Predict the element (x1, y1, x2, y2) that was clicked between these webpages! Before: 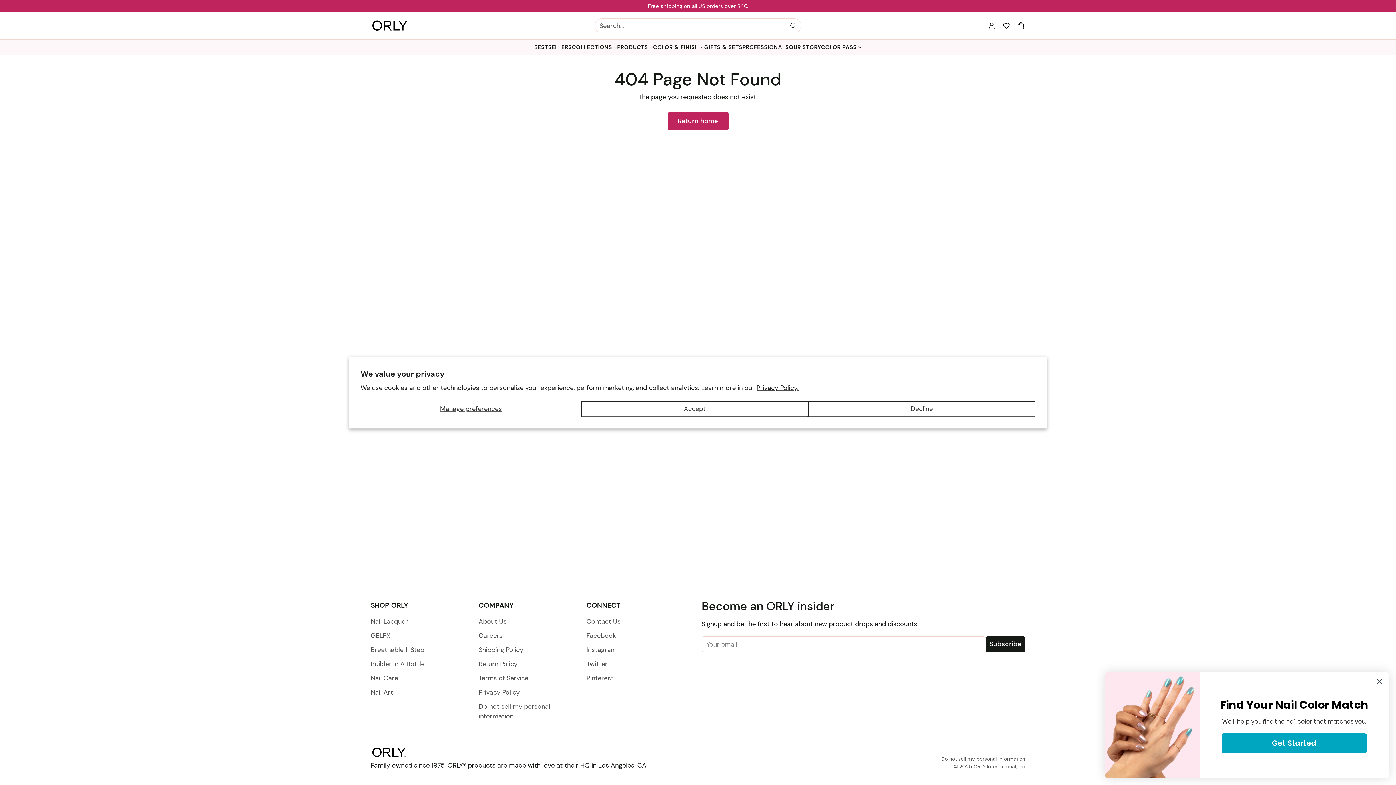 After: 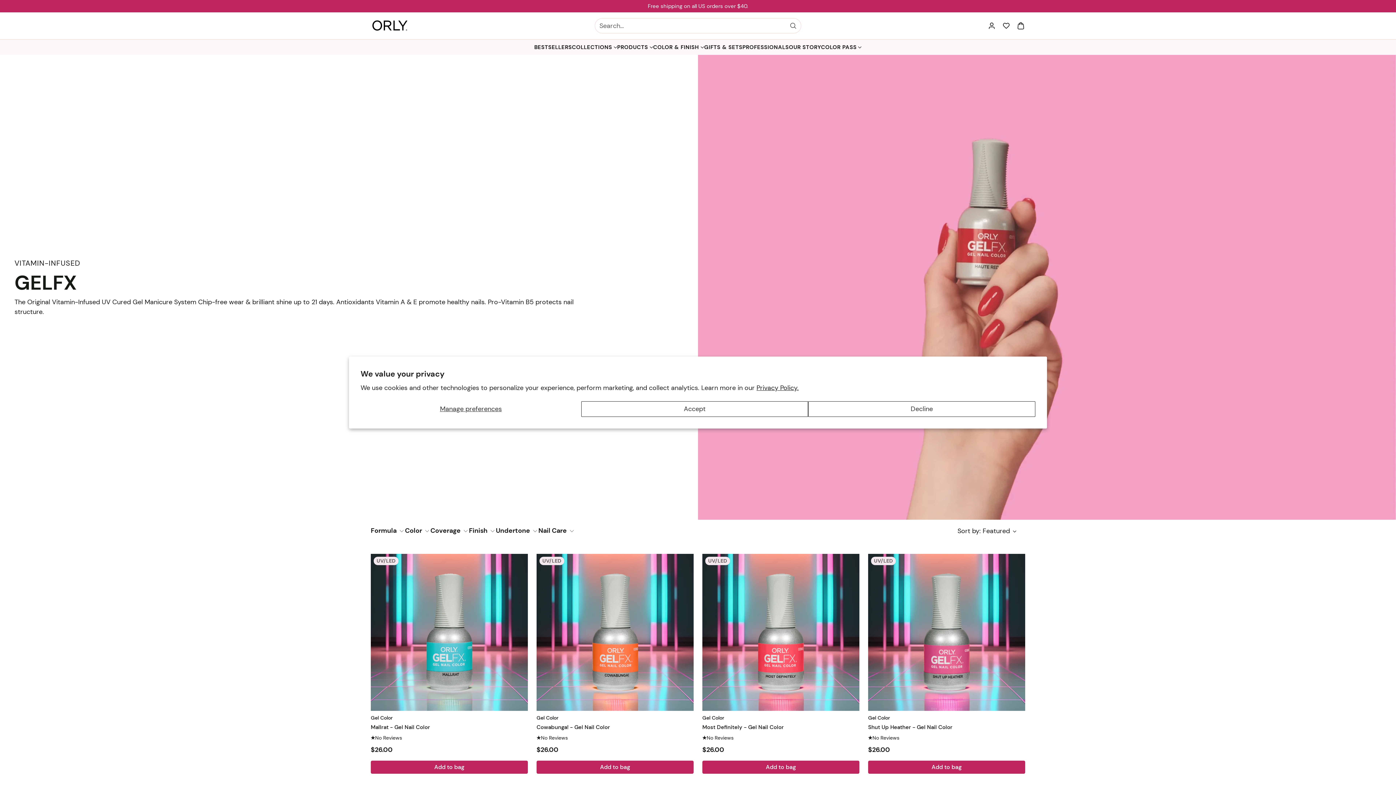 Action: label: GELFX bbox: (370, 631, 390, 640)